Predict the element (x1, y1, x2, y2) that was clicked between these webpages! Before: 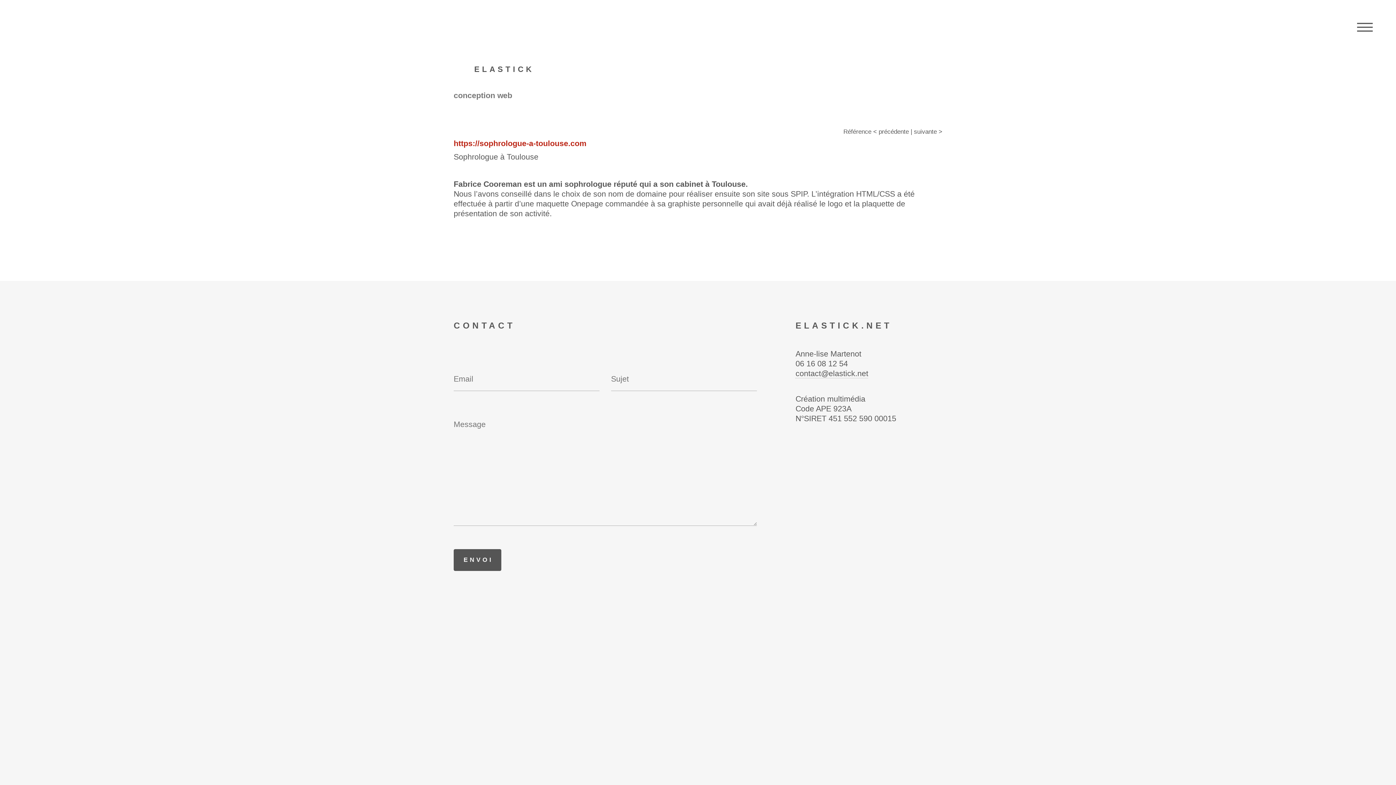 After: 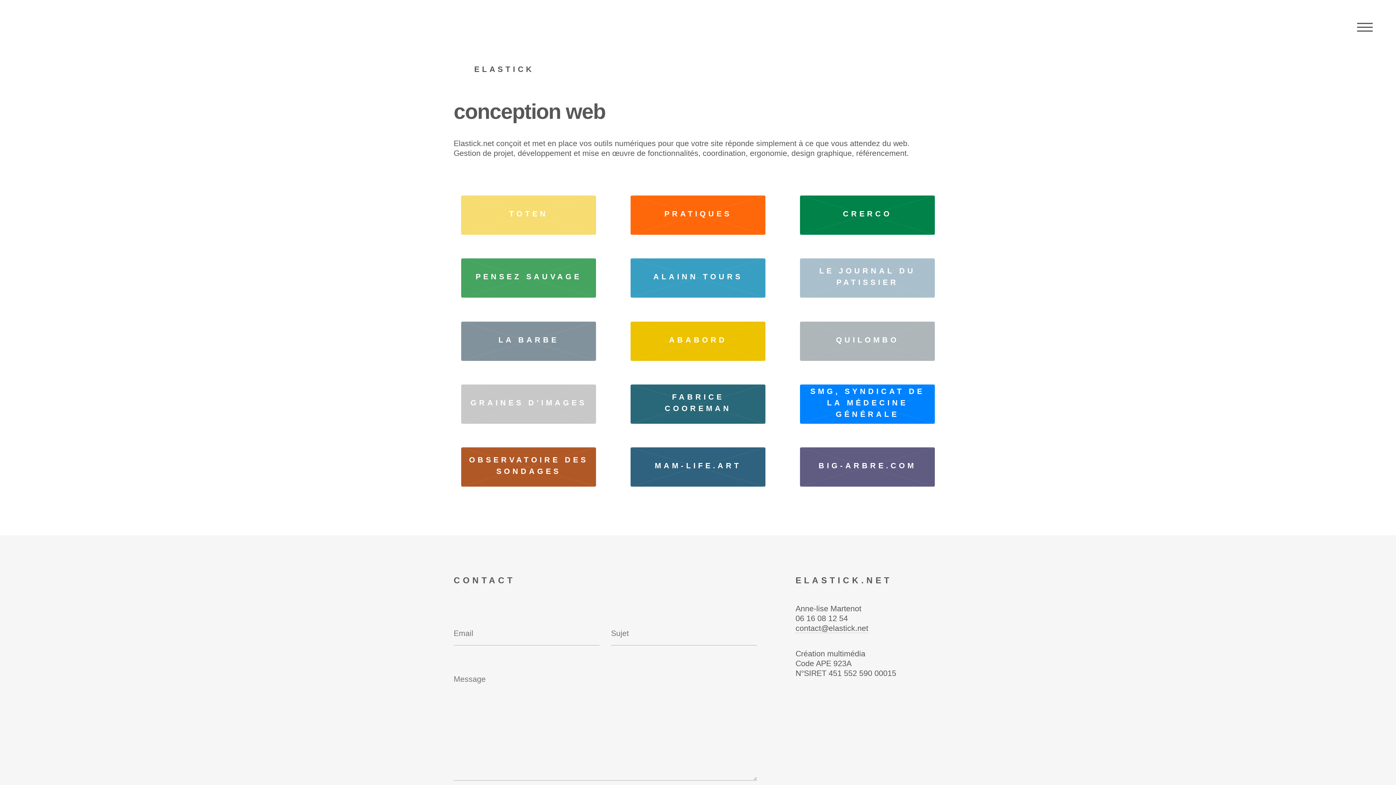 Action: label: ELASTICK bbox: (453, 62, 534, 77)